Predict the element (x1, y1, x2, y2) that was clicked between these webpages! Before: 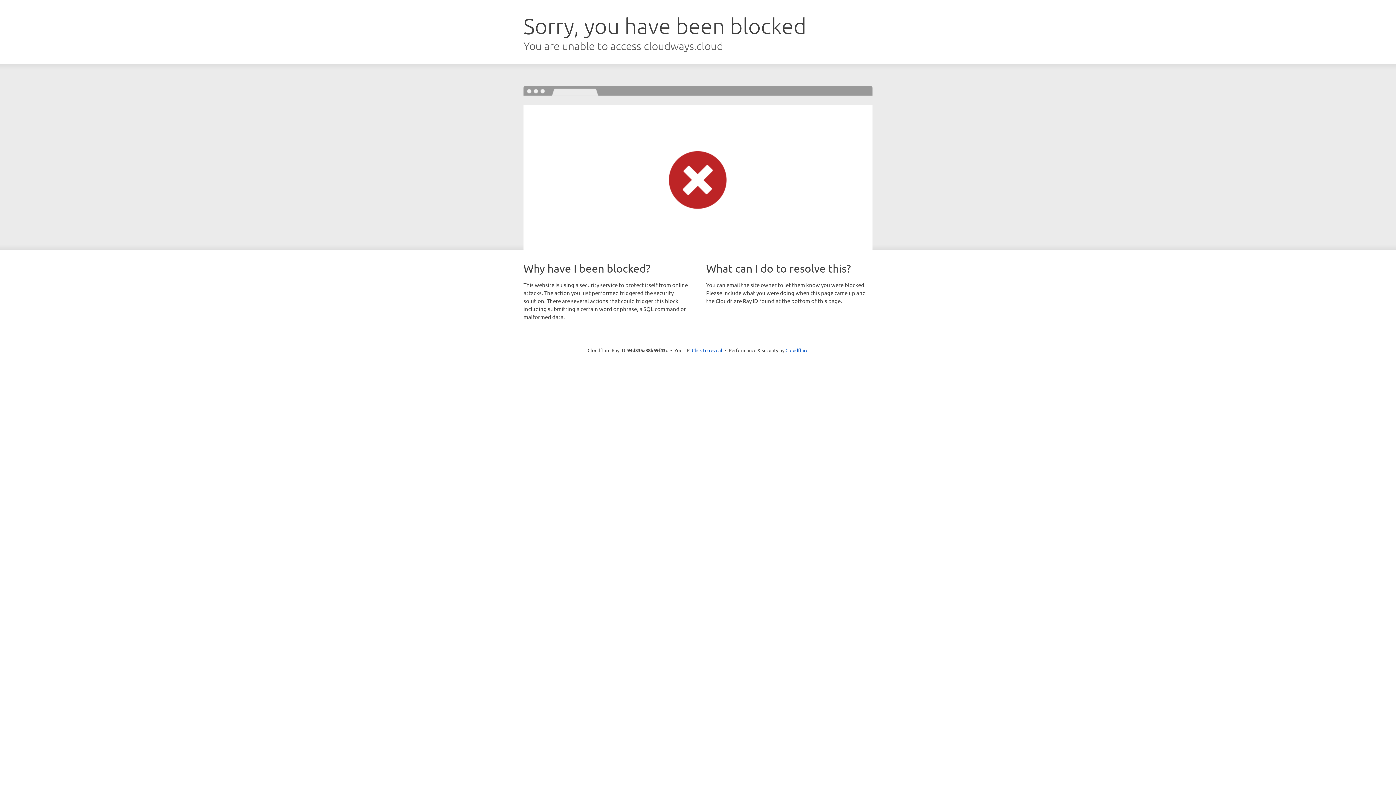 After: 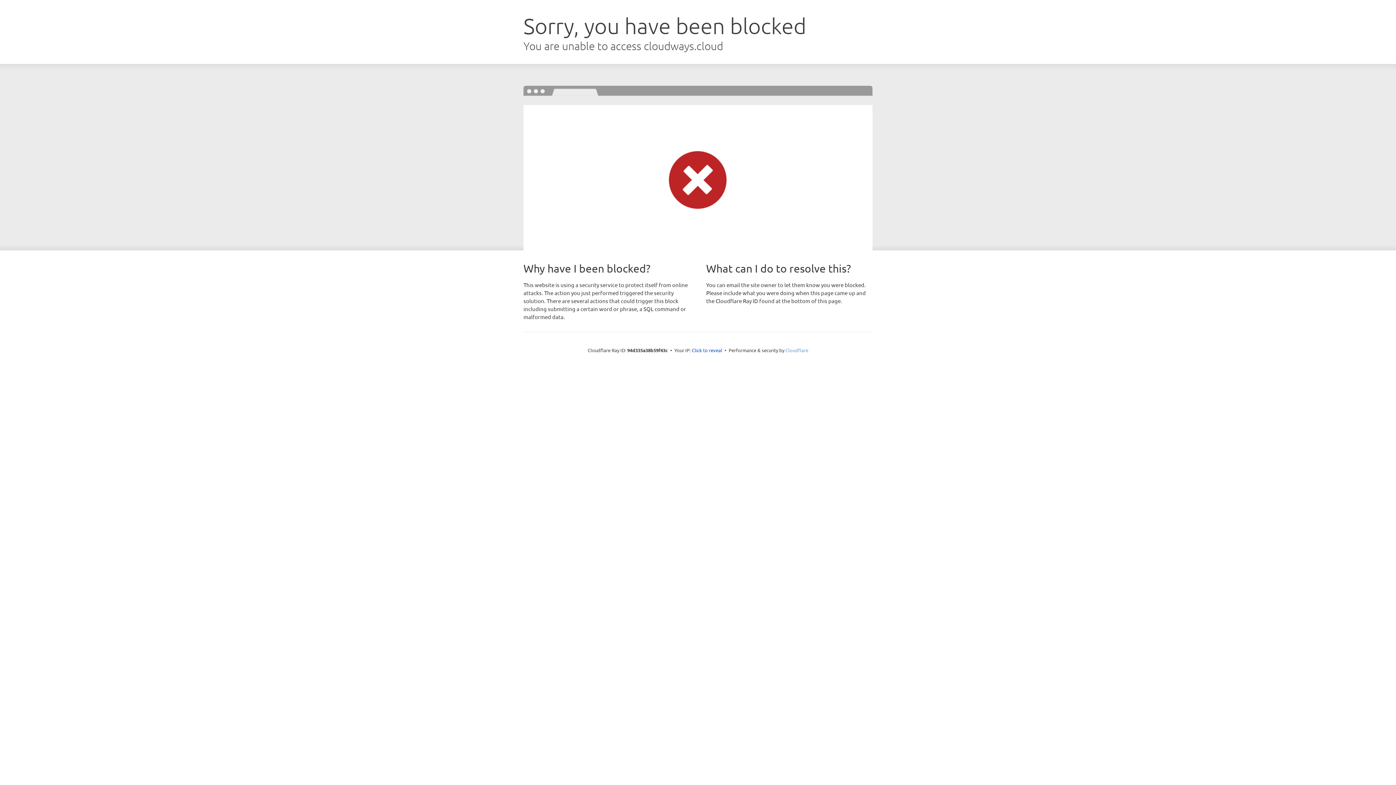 Action: bbox: (785, 347, 808, 353) label: Cloudflare